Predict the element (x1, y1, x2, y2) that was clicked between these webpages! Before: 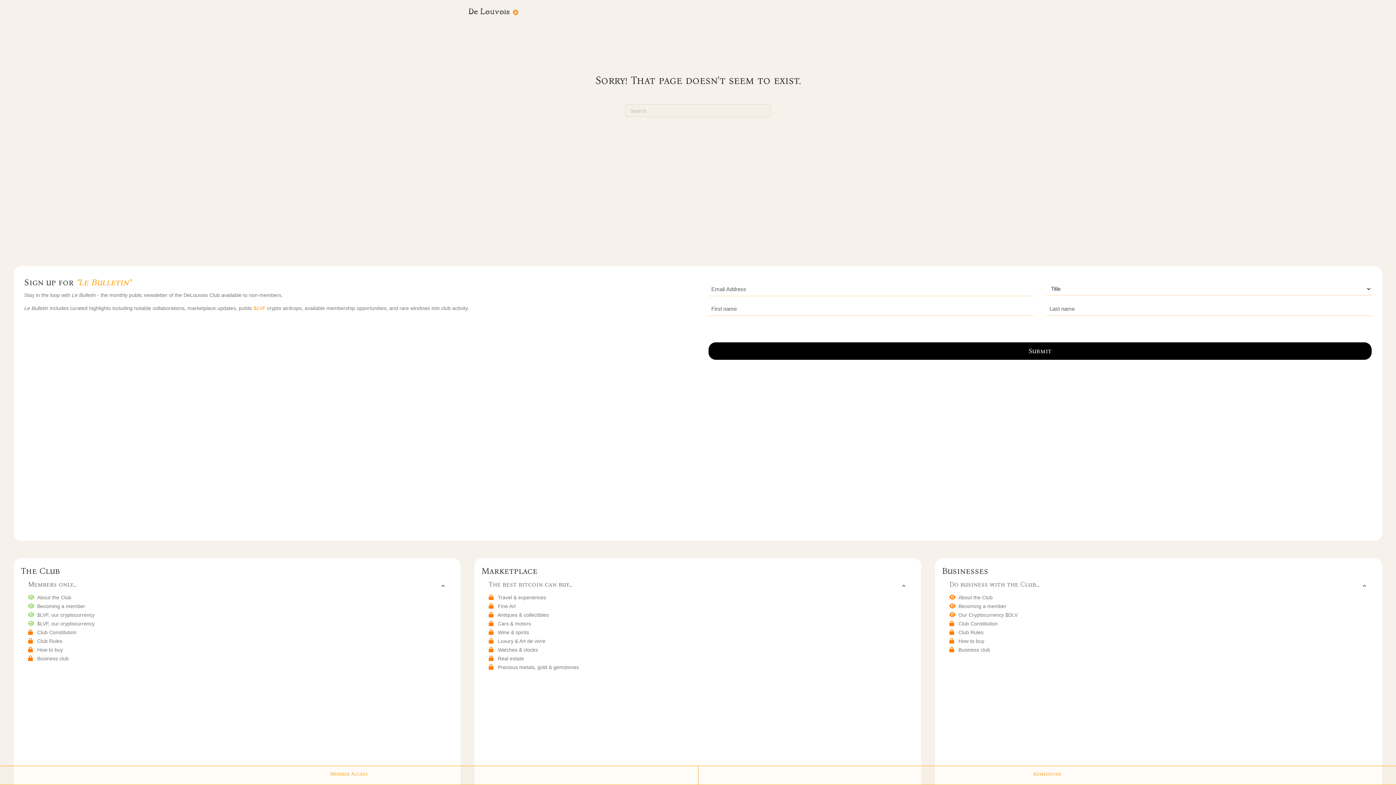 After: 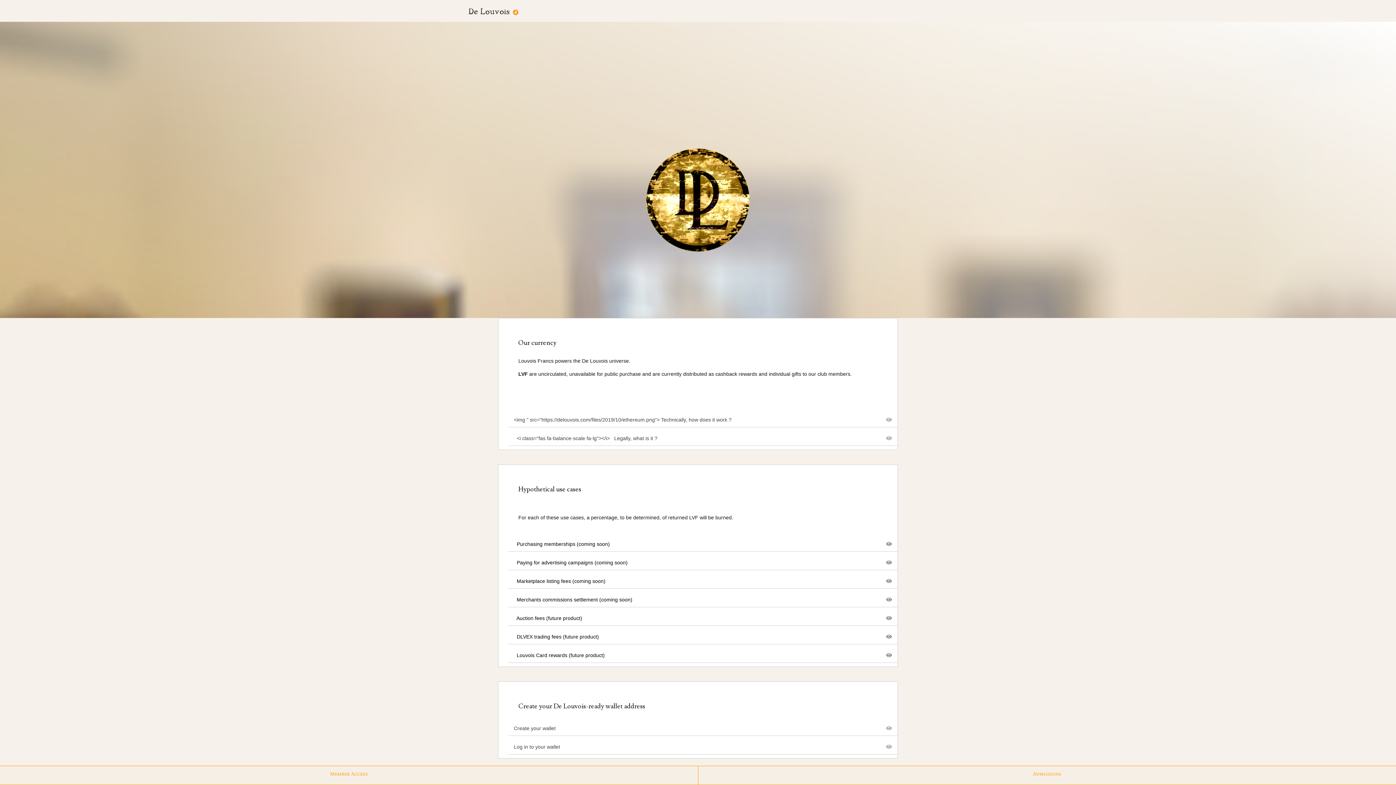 Action: label: $LVF, our cryptocurrency bbox: (37, 621, 94, 626)